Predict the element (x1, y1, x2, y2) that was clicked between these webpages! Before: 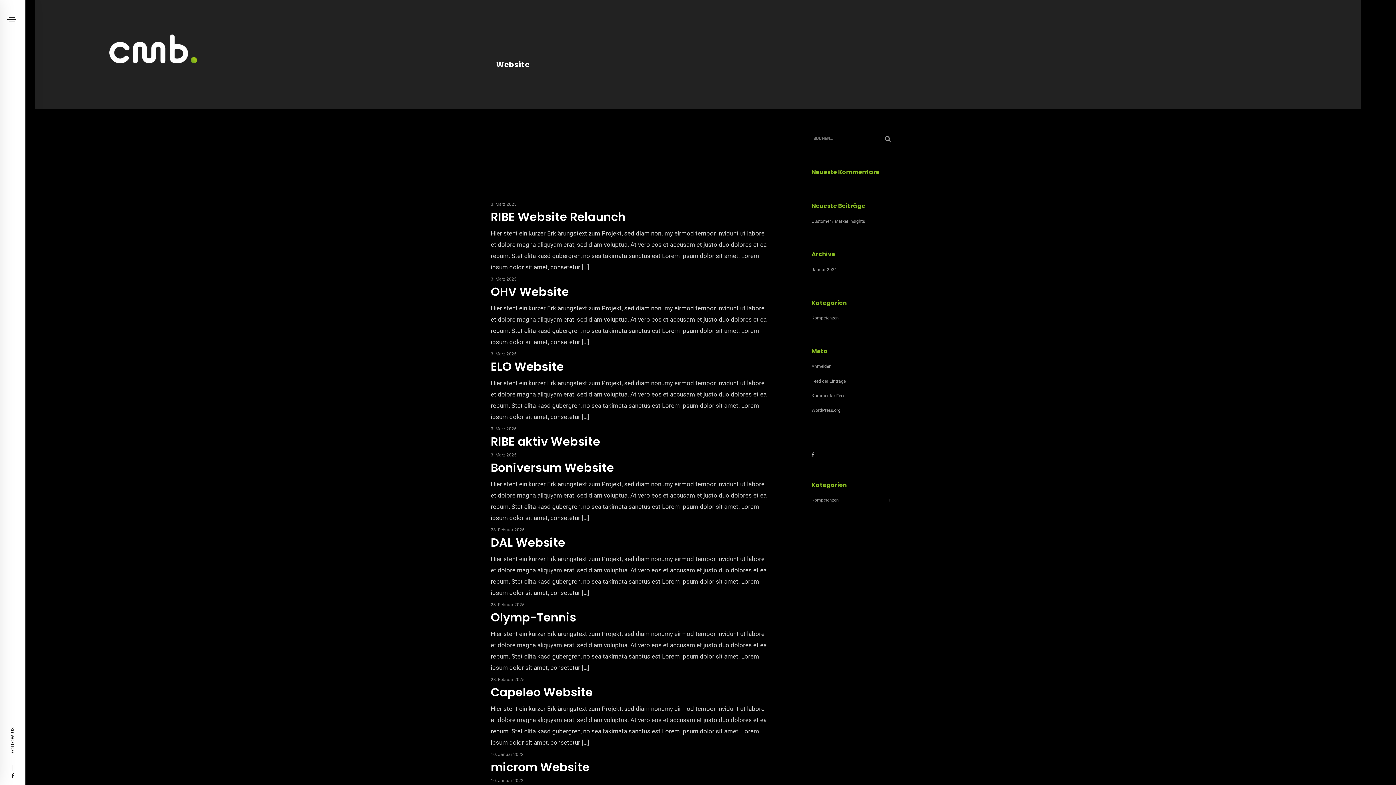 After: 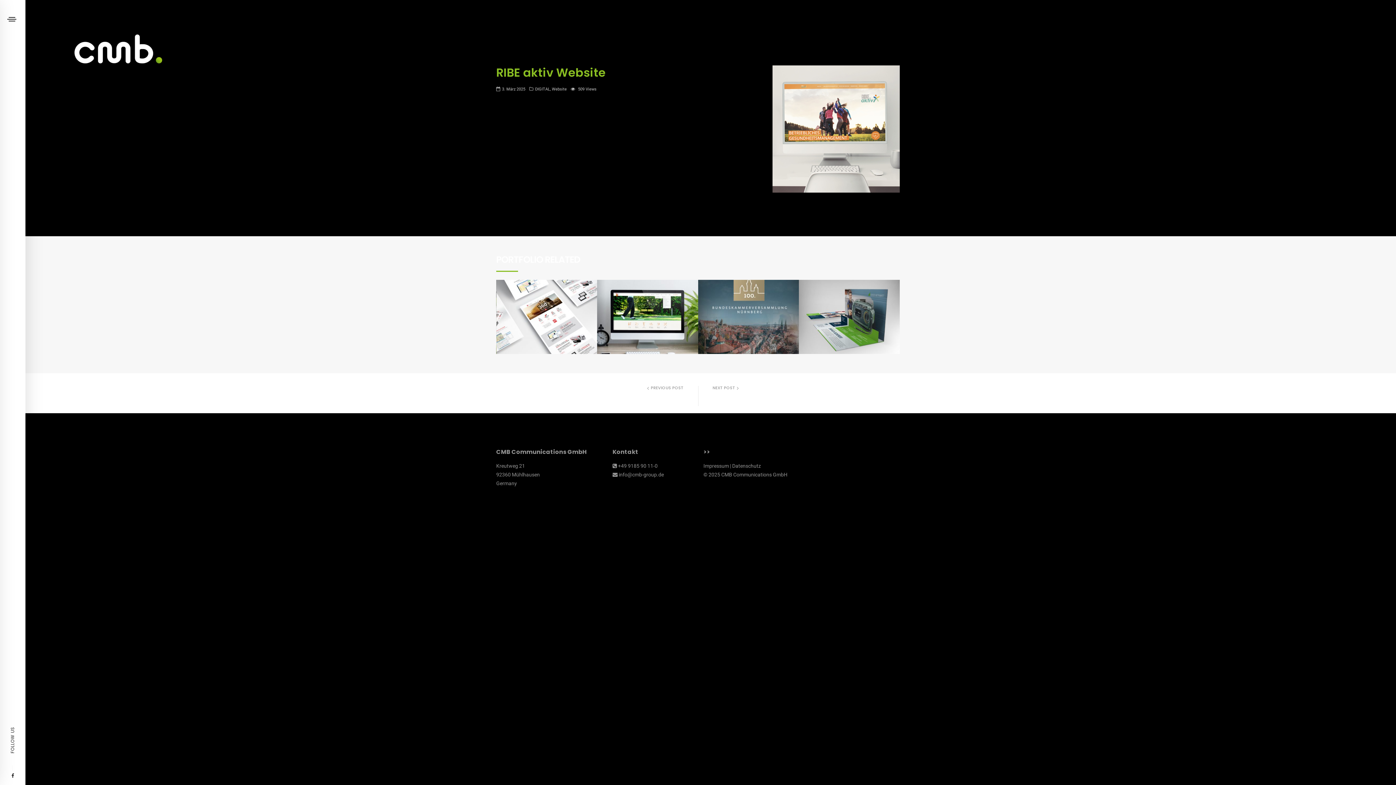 Action: bbox: (490, 433, 600, 449) label: RIBE aktiv Website